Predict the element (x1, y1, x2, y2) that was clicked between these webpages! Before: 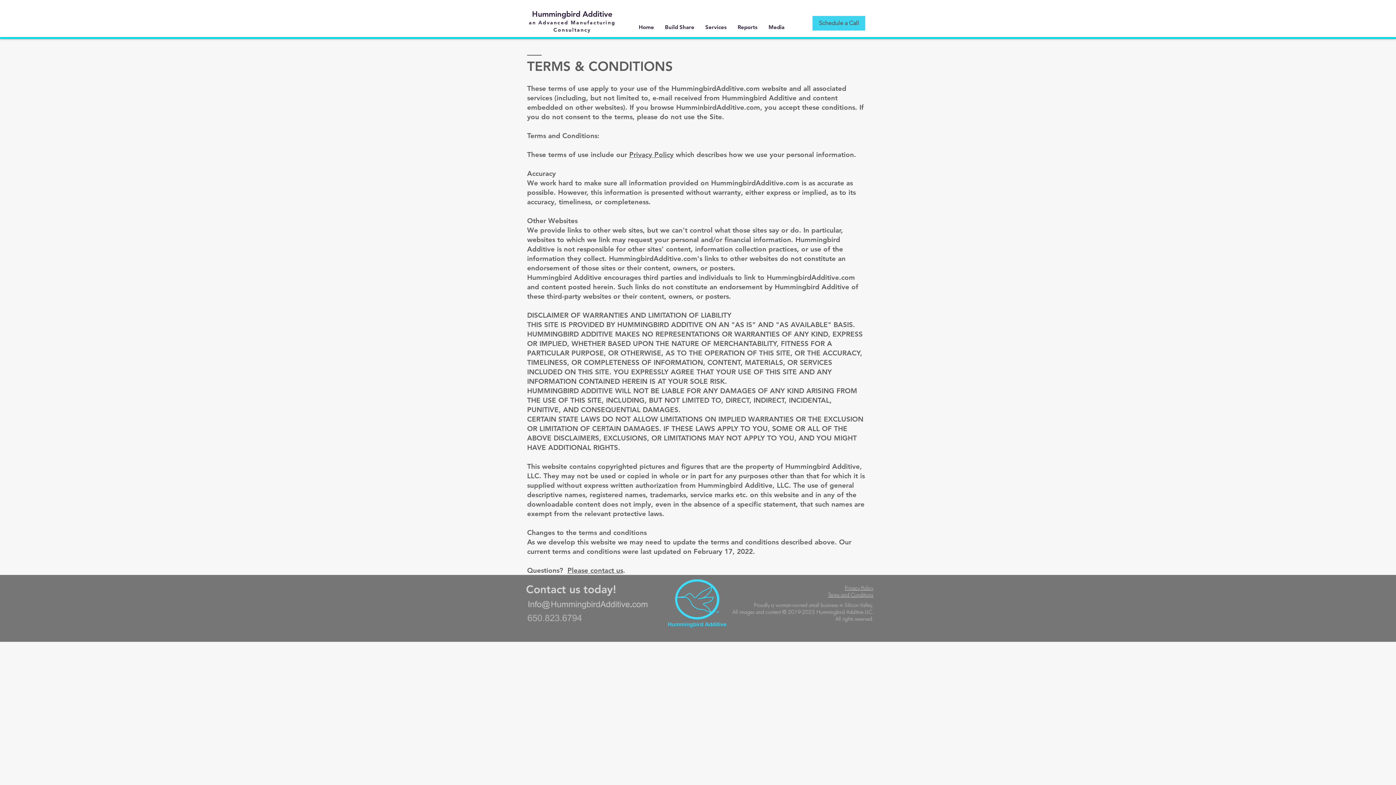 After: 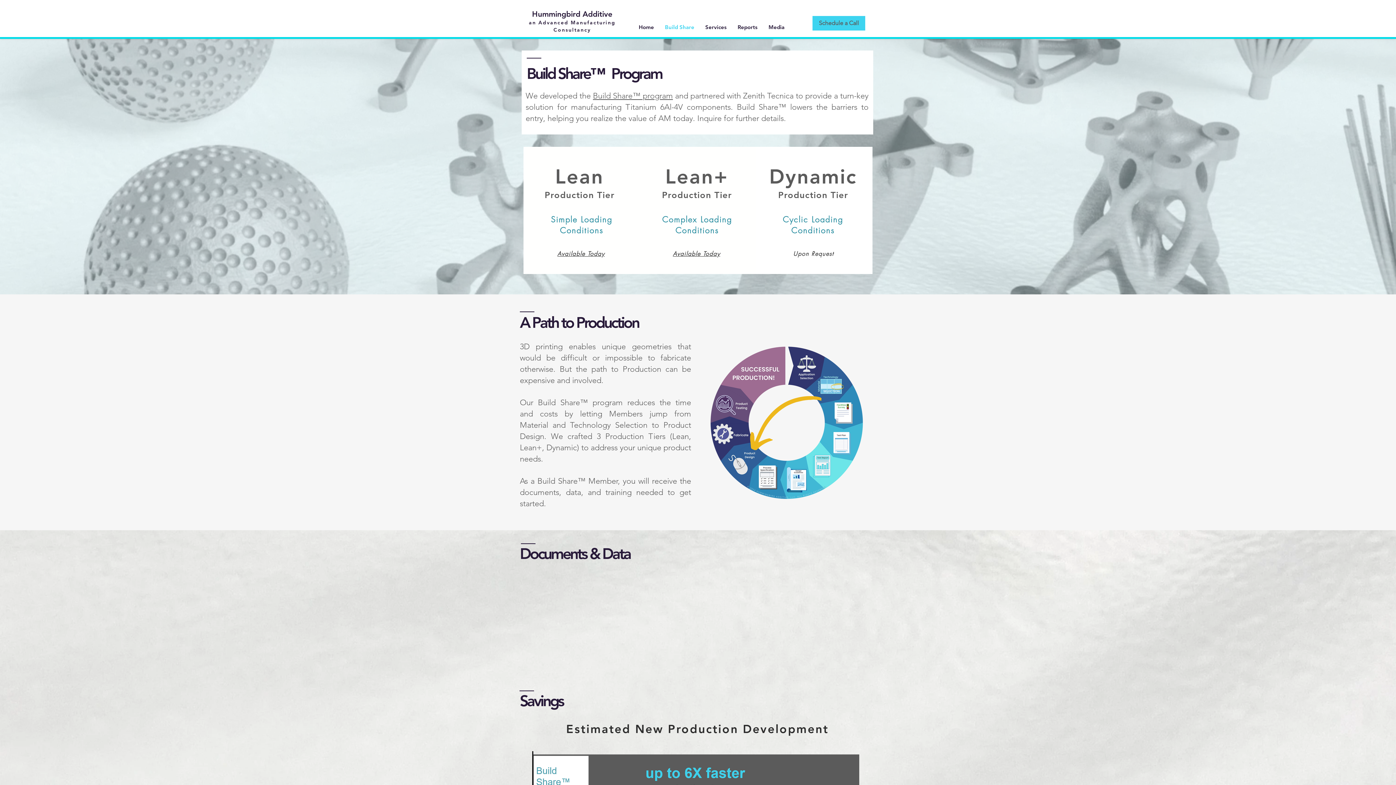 Action: label: Build Share bbox: (659, 20, 700, 34)